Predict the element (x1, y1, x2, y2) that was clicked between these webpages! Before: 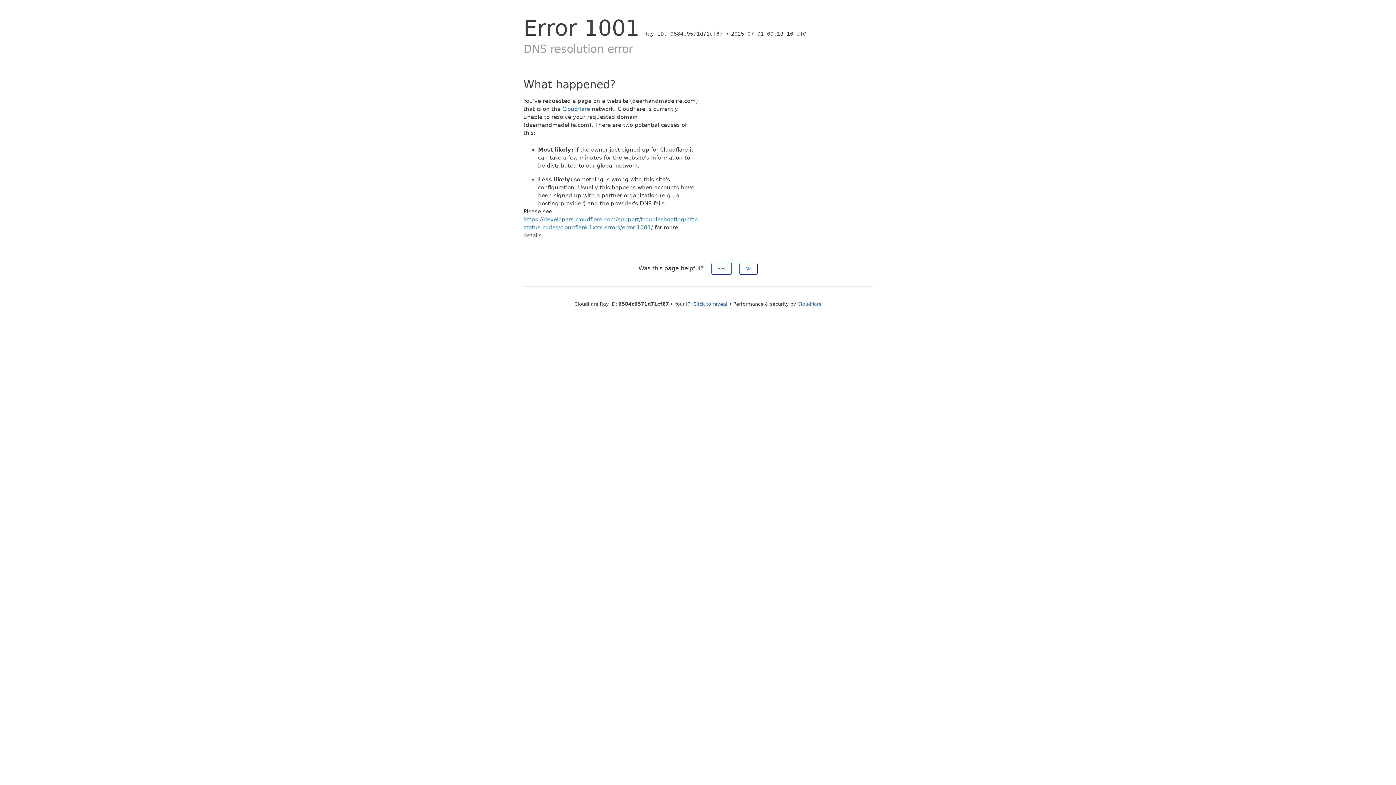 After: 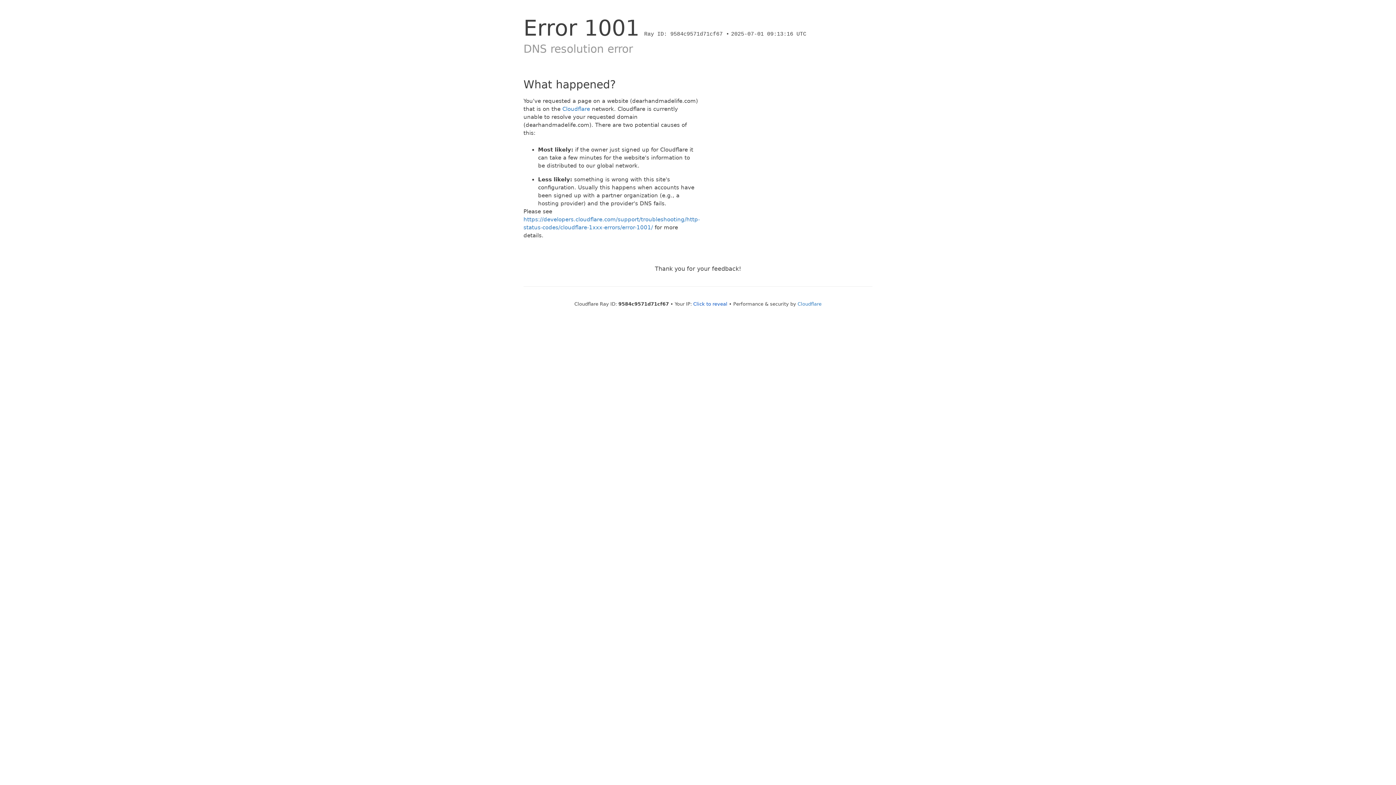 Action: bbox: (739, 262, 757, 274) label: No